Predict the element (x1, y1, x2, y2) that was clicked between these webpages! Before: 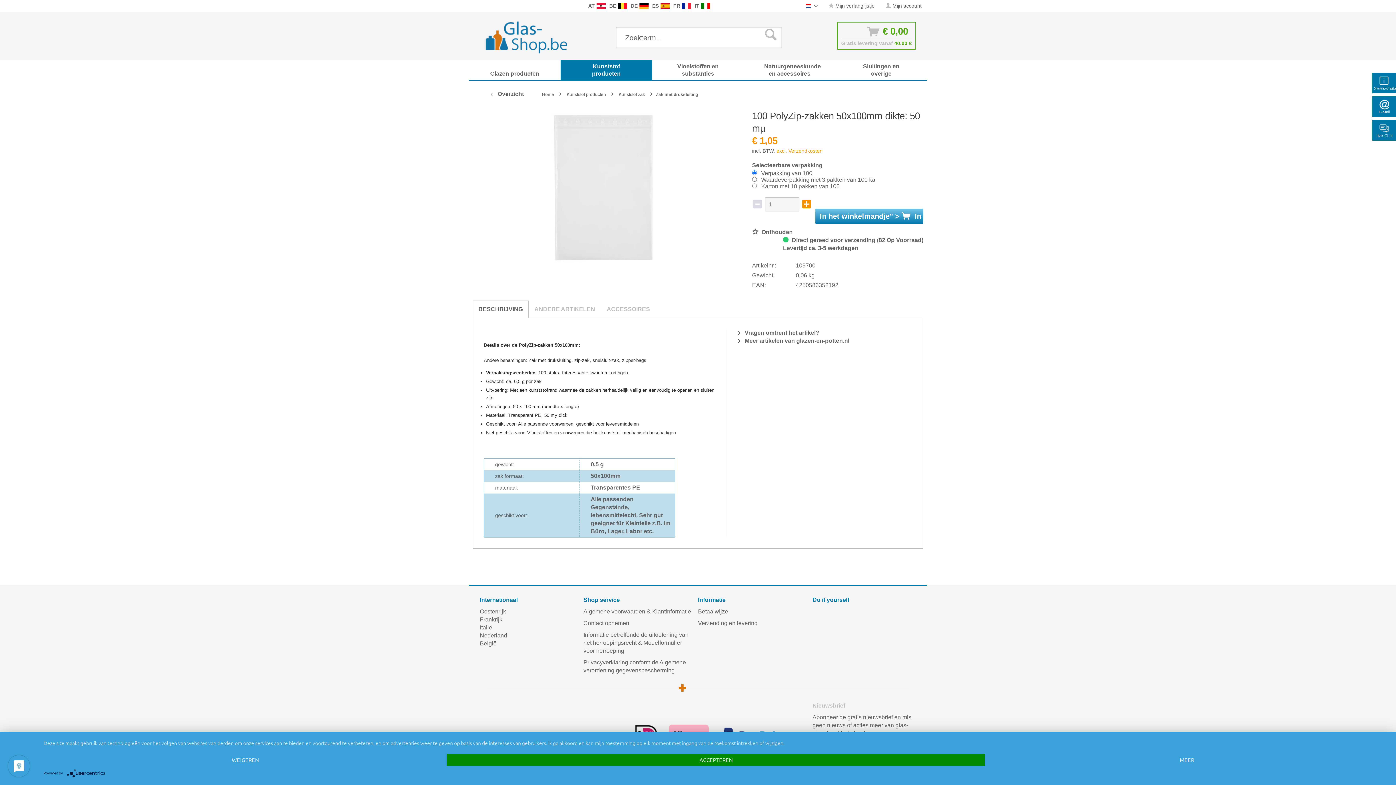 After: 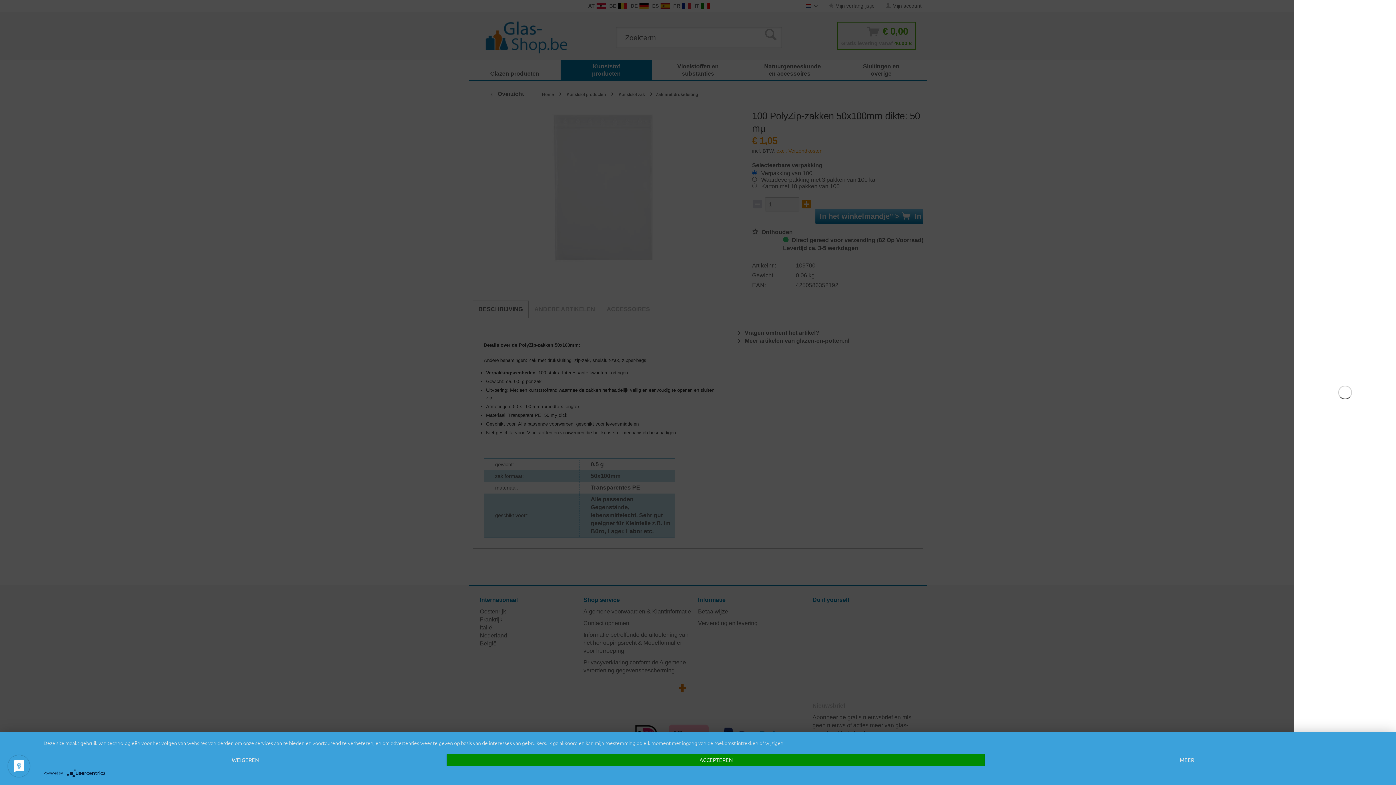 Action: label: In het winkelmandje" >  In het winkelmandje bbox: (815, 208, 923, 224)